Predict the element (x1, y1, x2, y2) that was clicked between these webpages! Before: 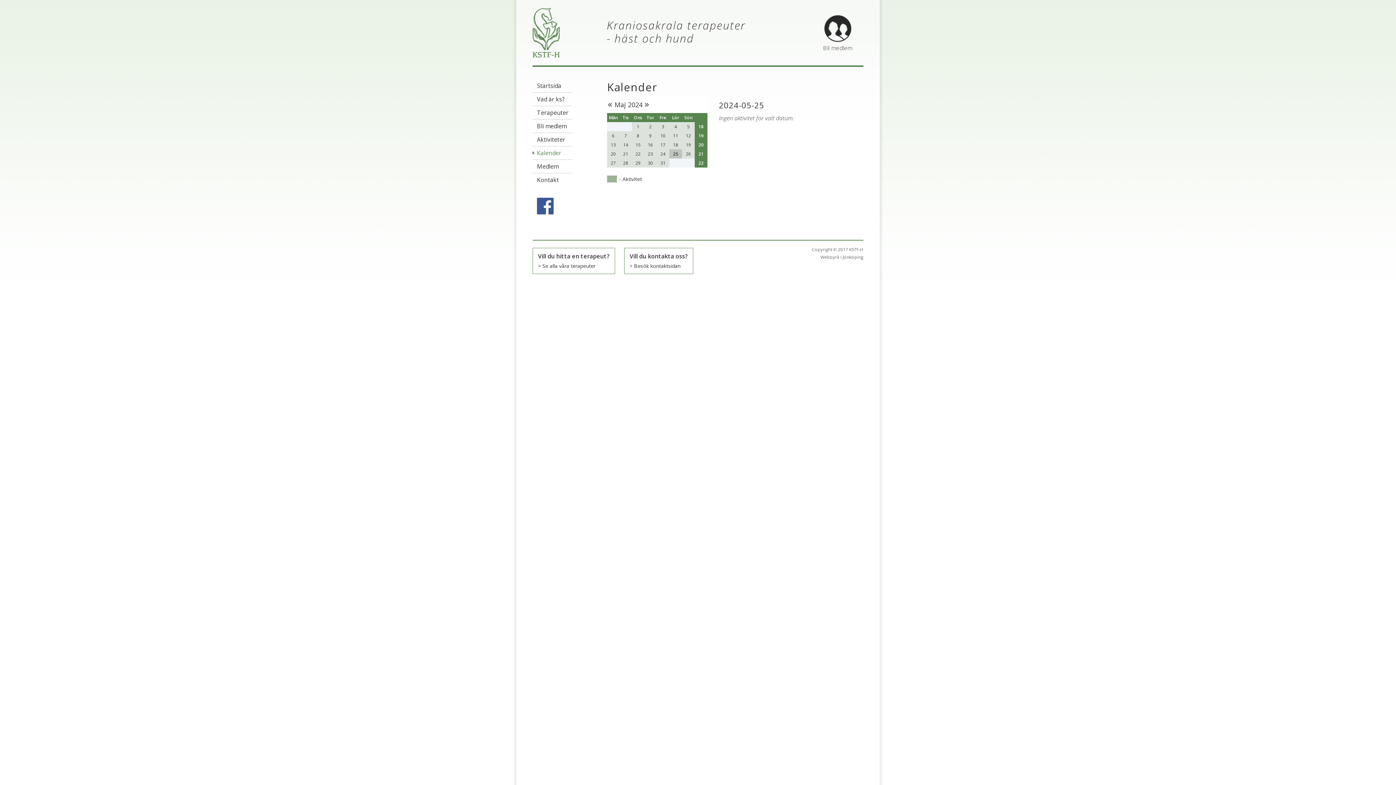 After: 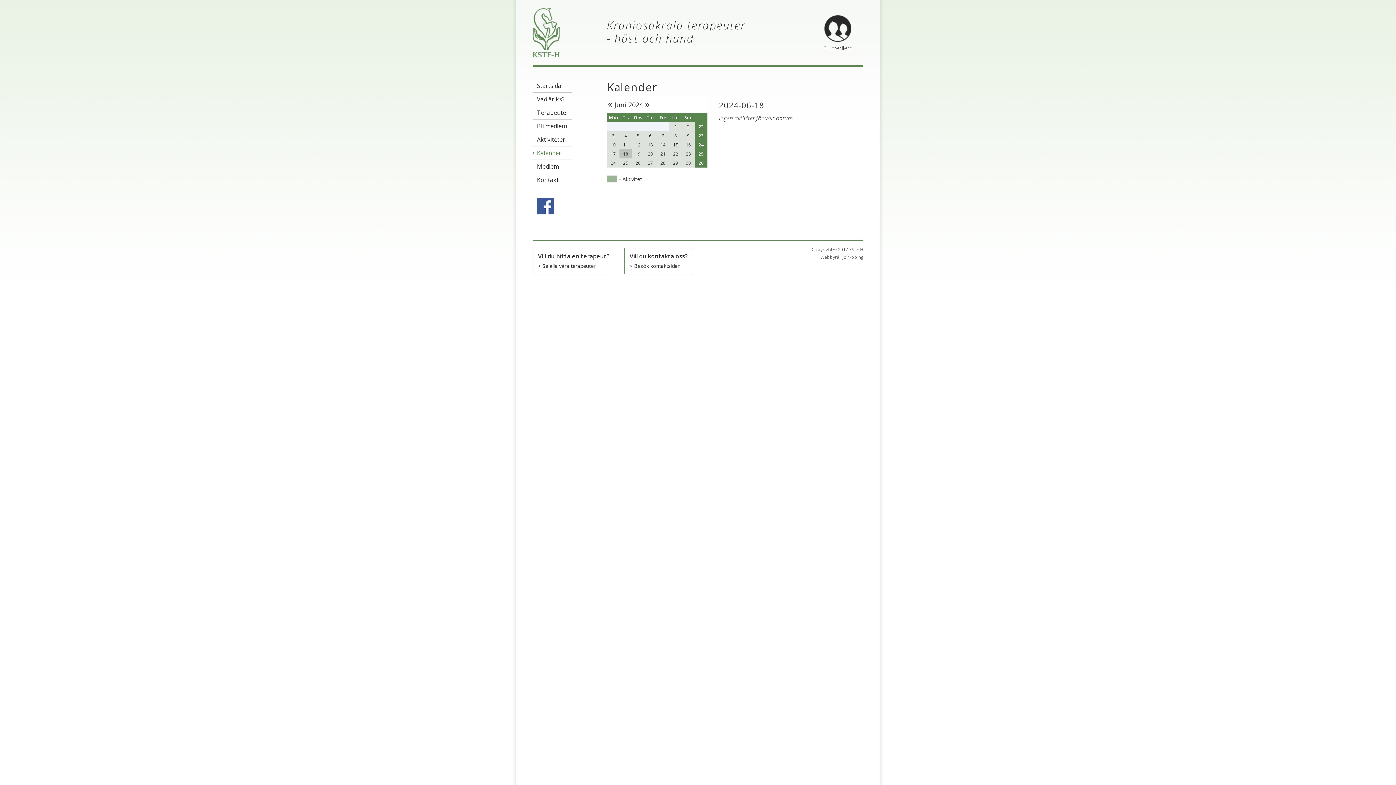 Action: label: » bbox: (644, 97, 649, 109)